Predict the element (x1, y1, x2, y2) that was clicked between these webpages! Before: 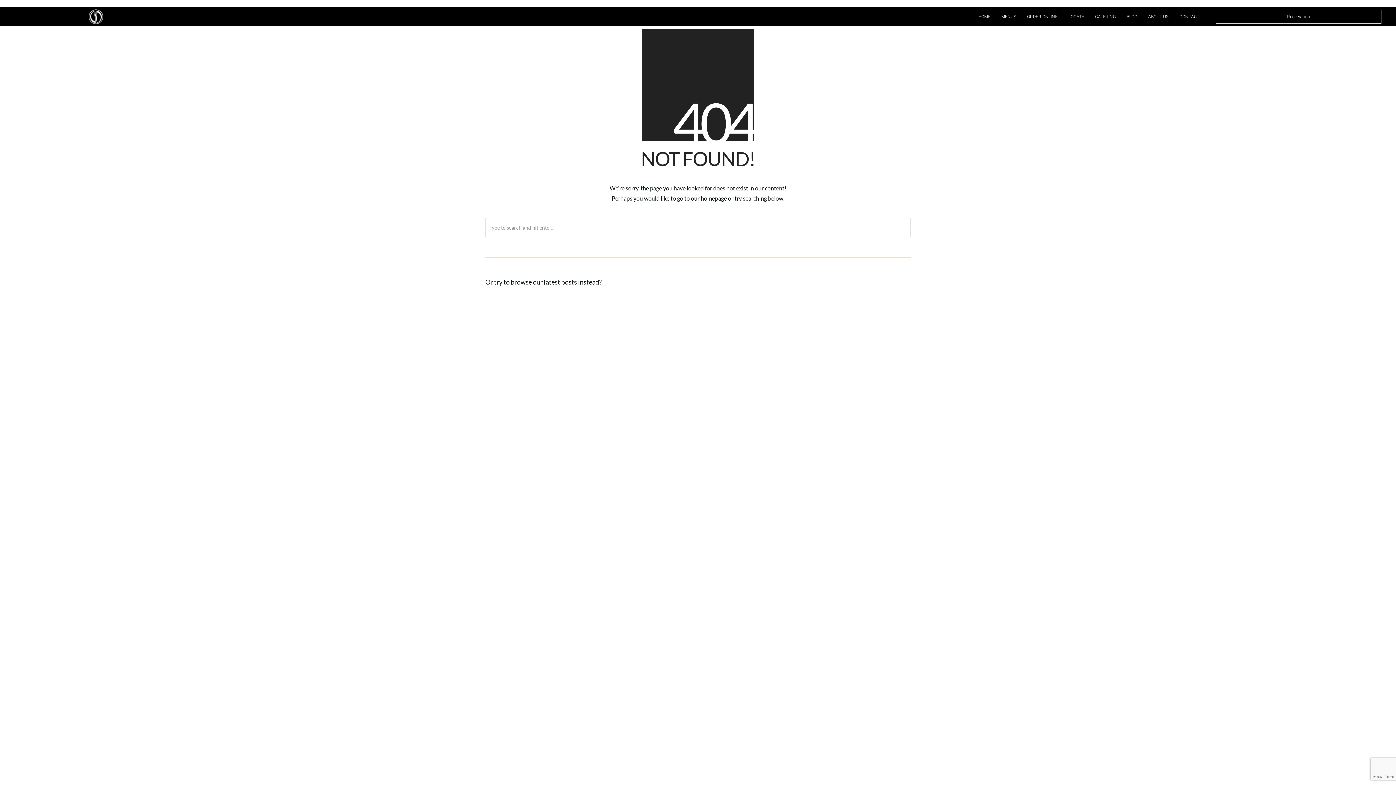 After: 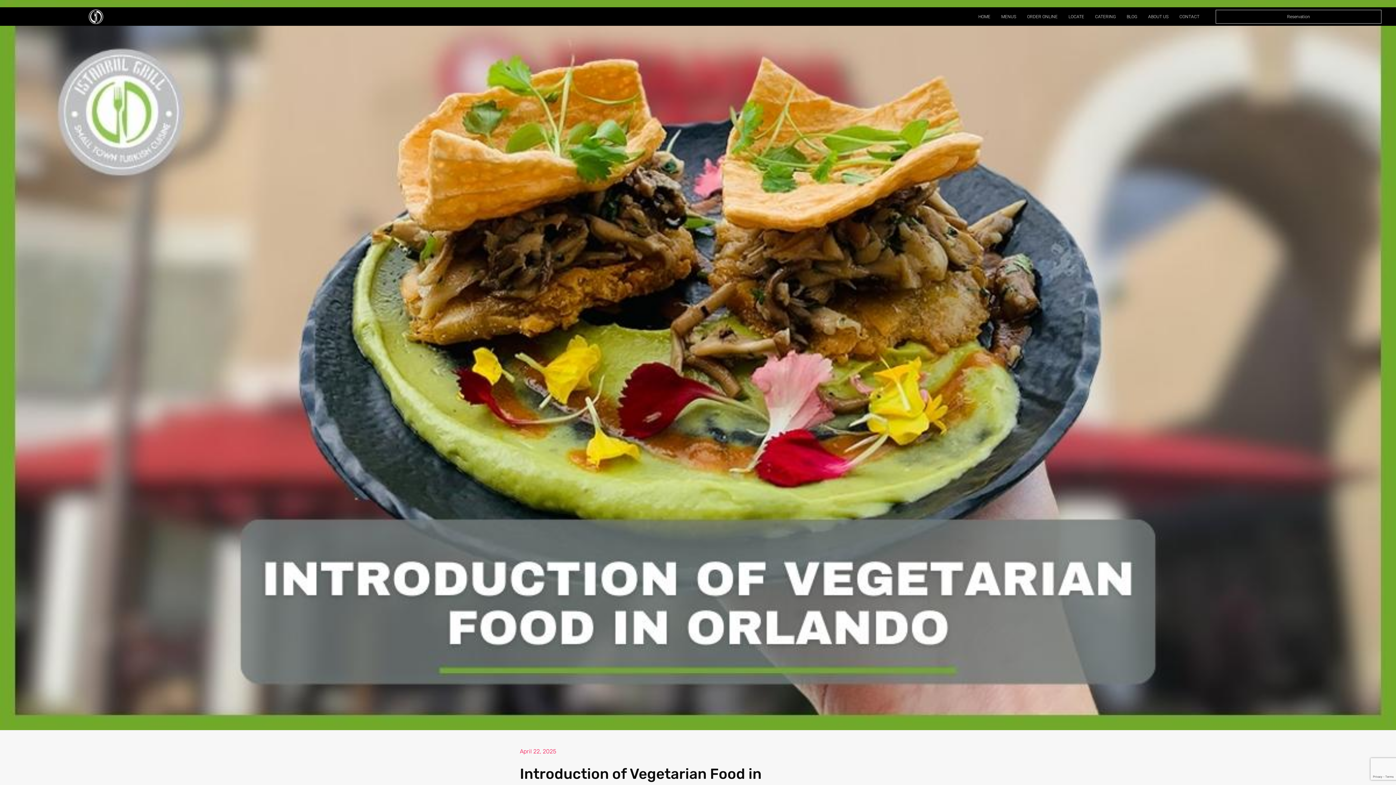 Action: label: READ MORE bbox: (661, 531, 694, 536)